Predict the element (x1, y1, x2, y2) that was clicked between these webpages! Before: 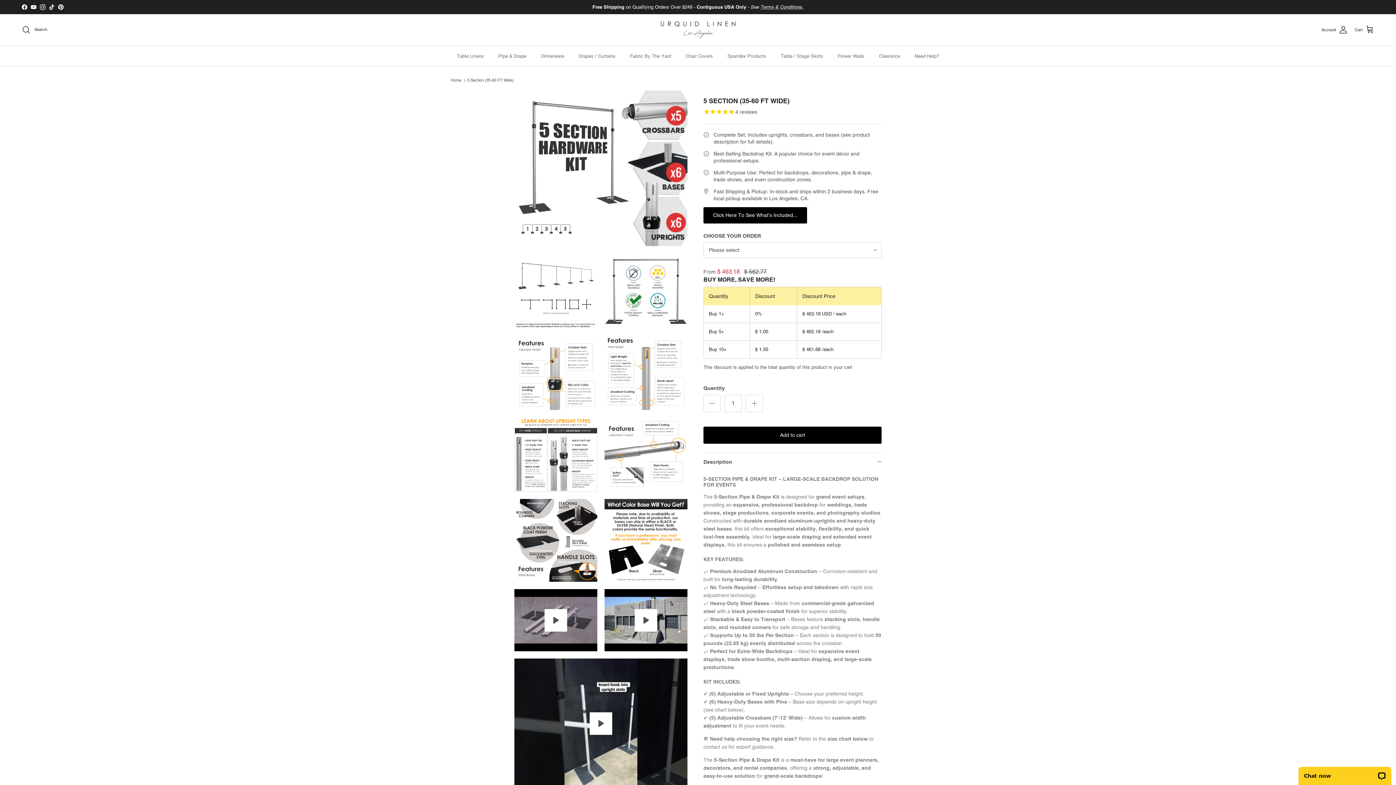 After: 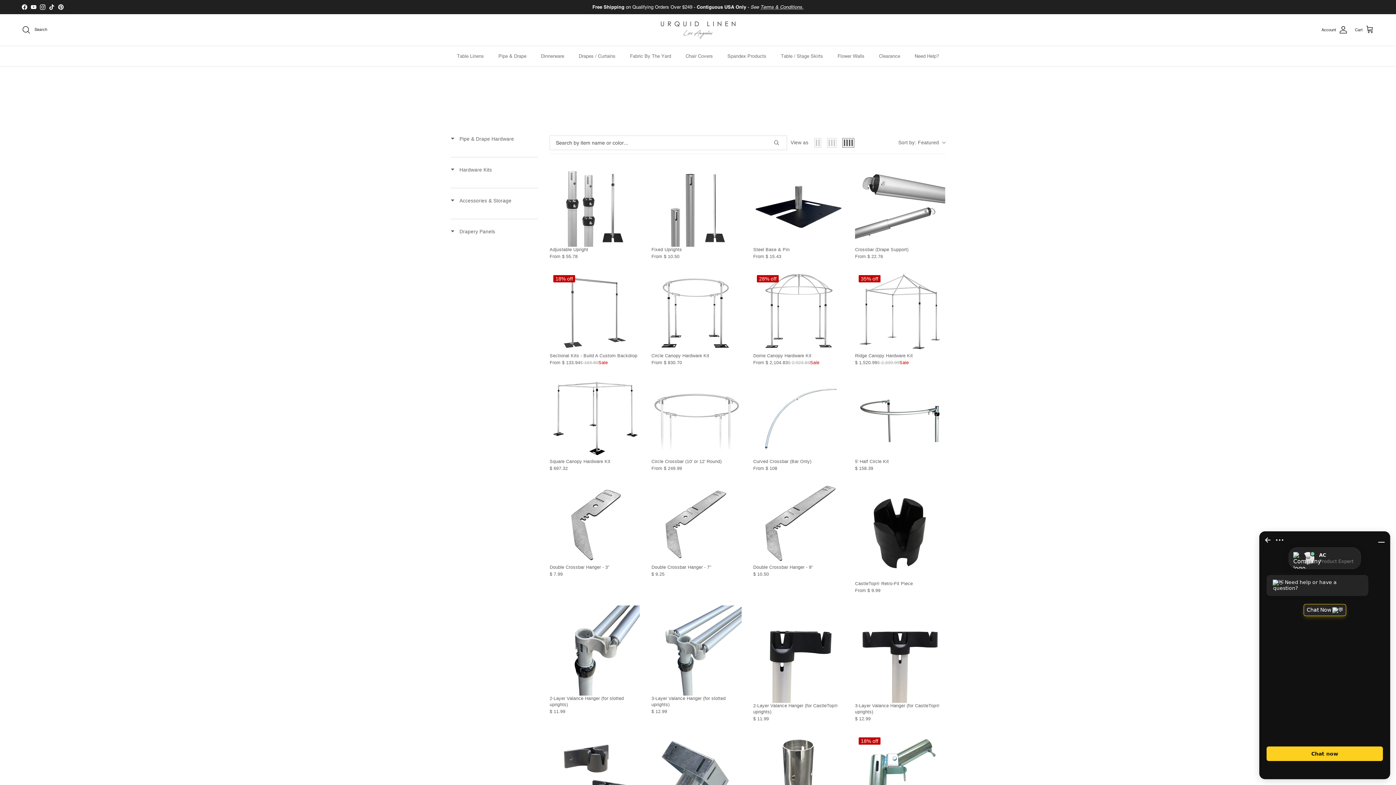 Action: label: Pipe & Drape bbox: (492, 46, 533, 66)